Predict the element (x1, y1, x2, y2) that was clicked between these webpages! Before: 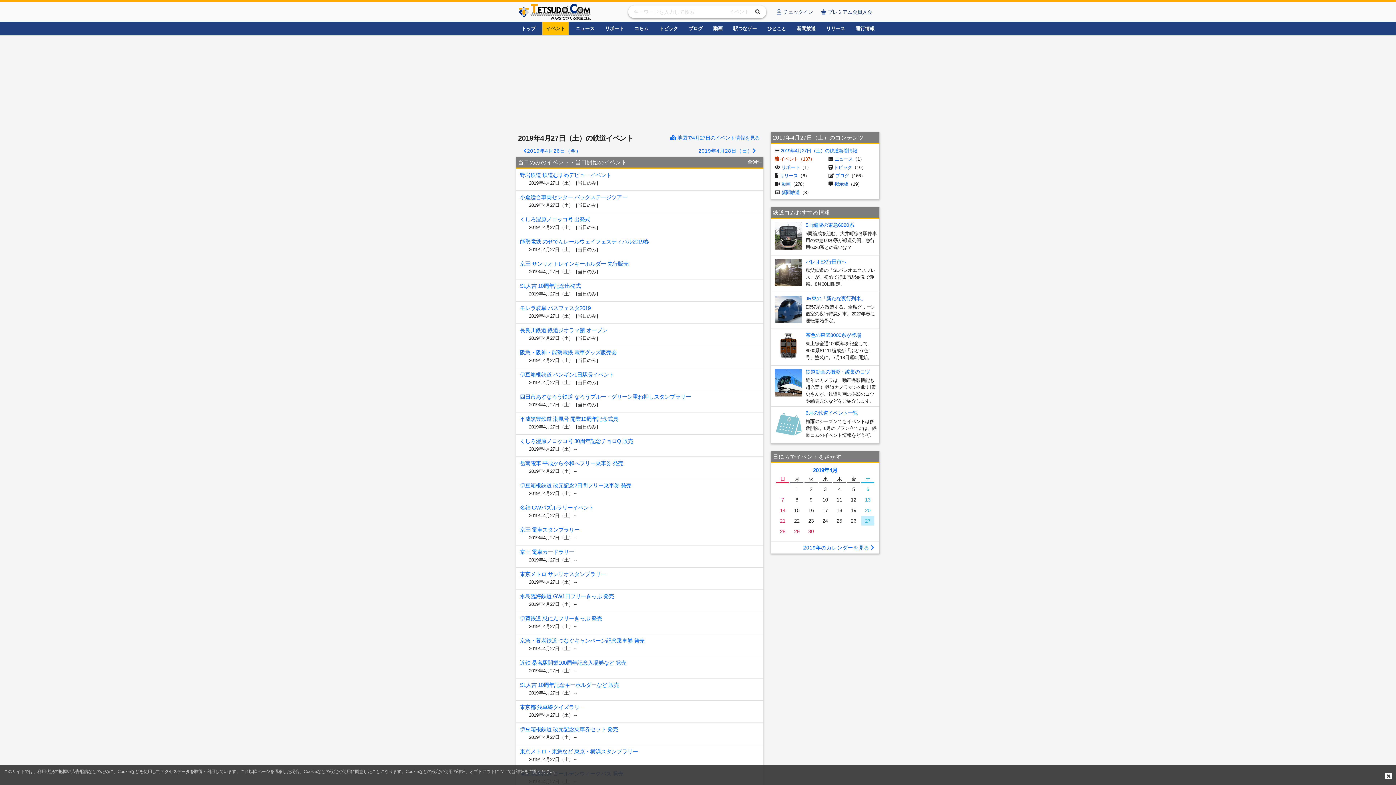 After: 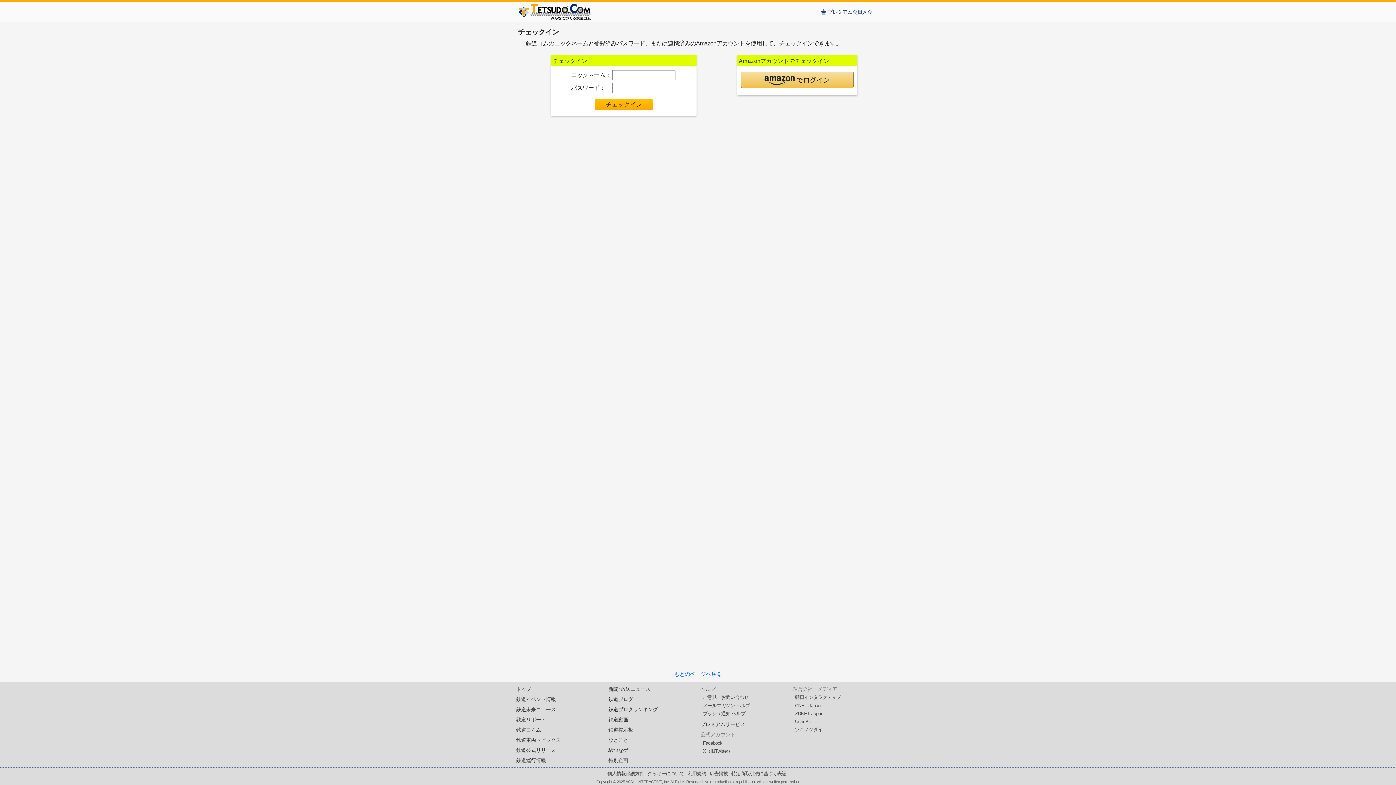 Action: bbox: (772, 4, 817, 19) label: チェックイン